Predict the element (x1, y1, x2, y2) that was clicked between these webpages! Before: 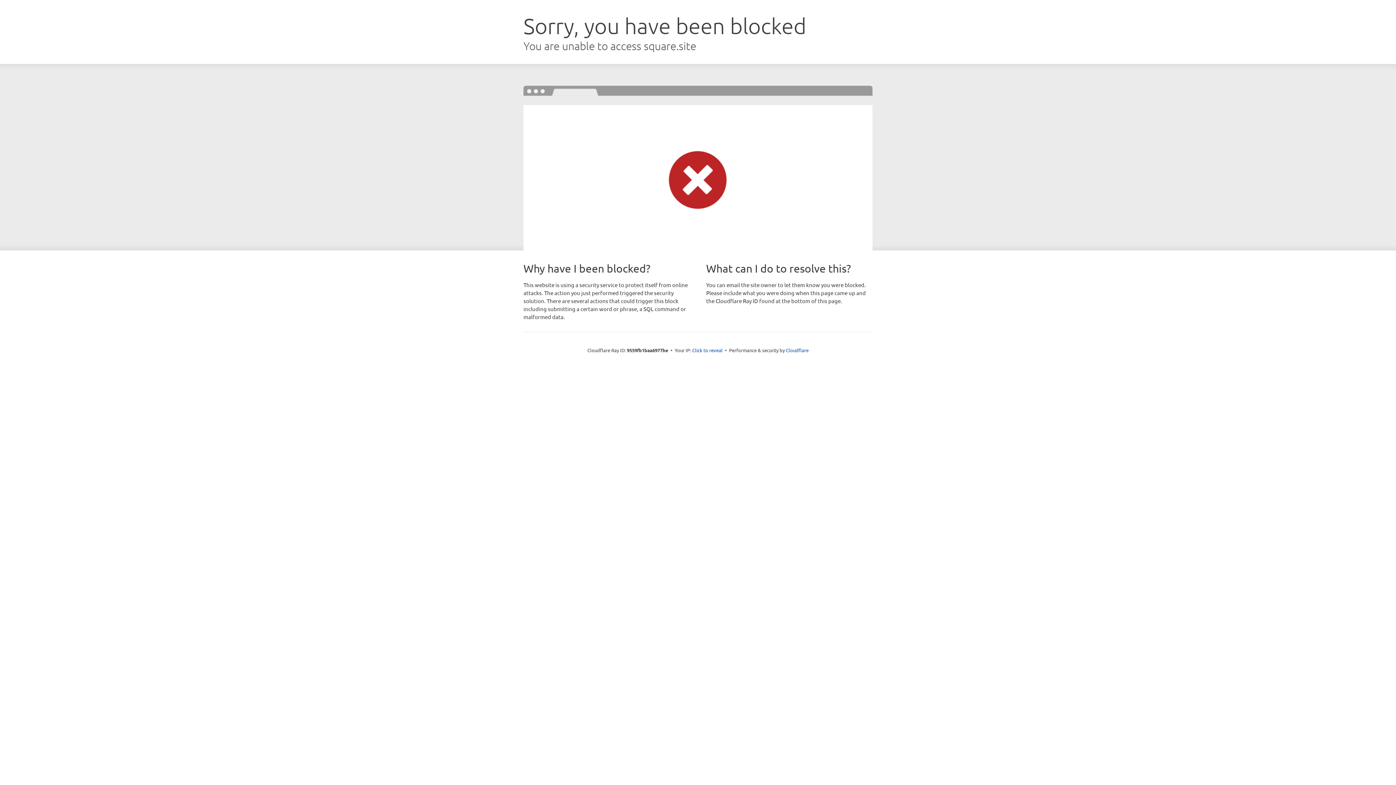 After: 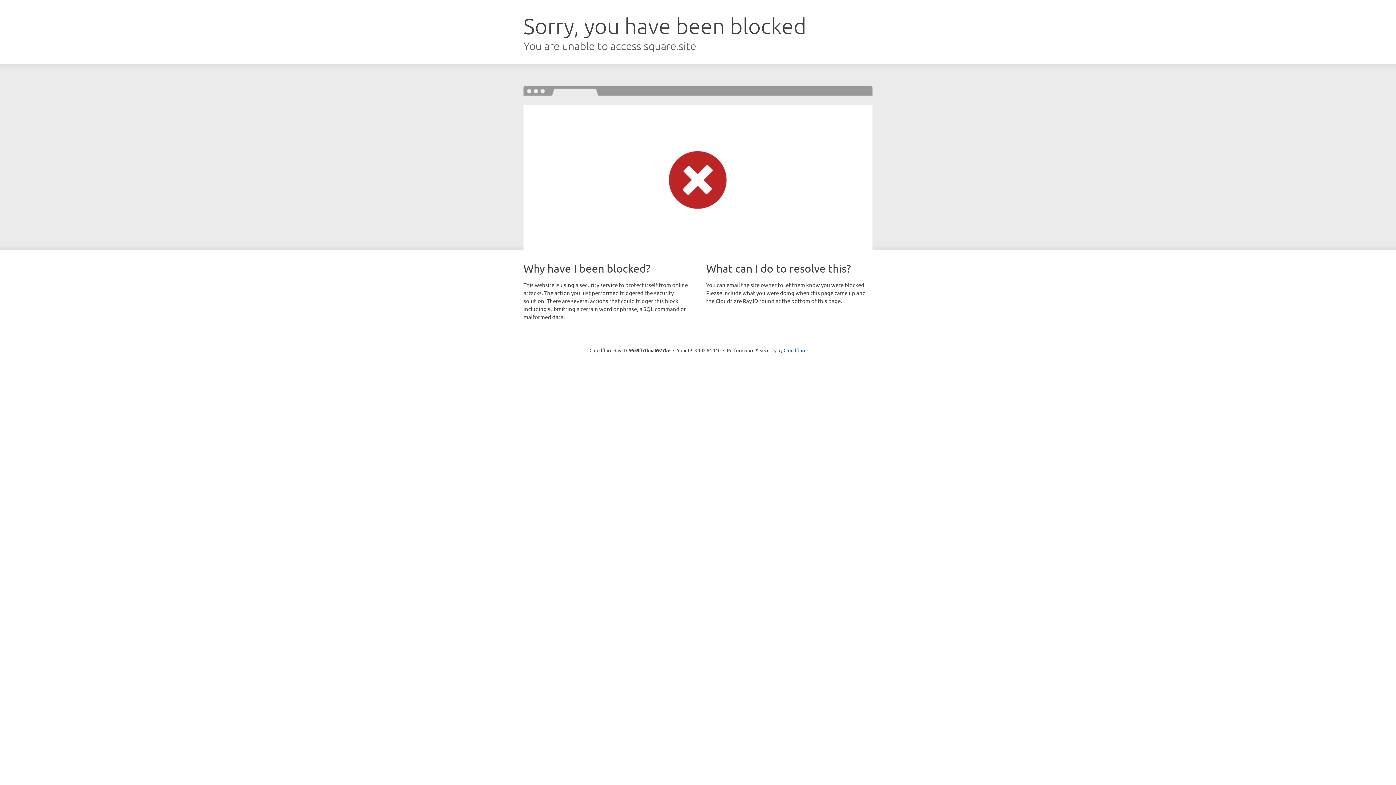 Action: bbox: (692, 346, 722, 353) label: Click to reveal